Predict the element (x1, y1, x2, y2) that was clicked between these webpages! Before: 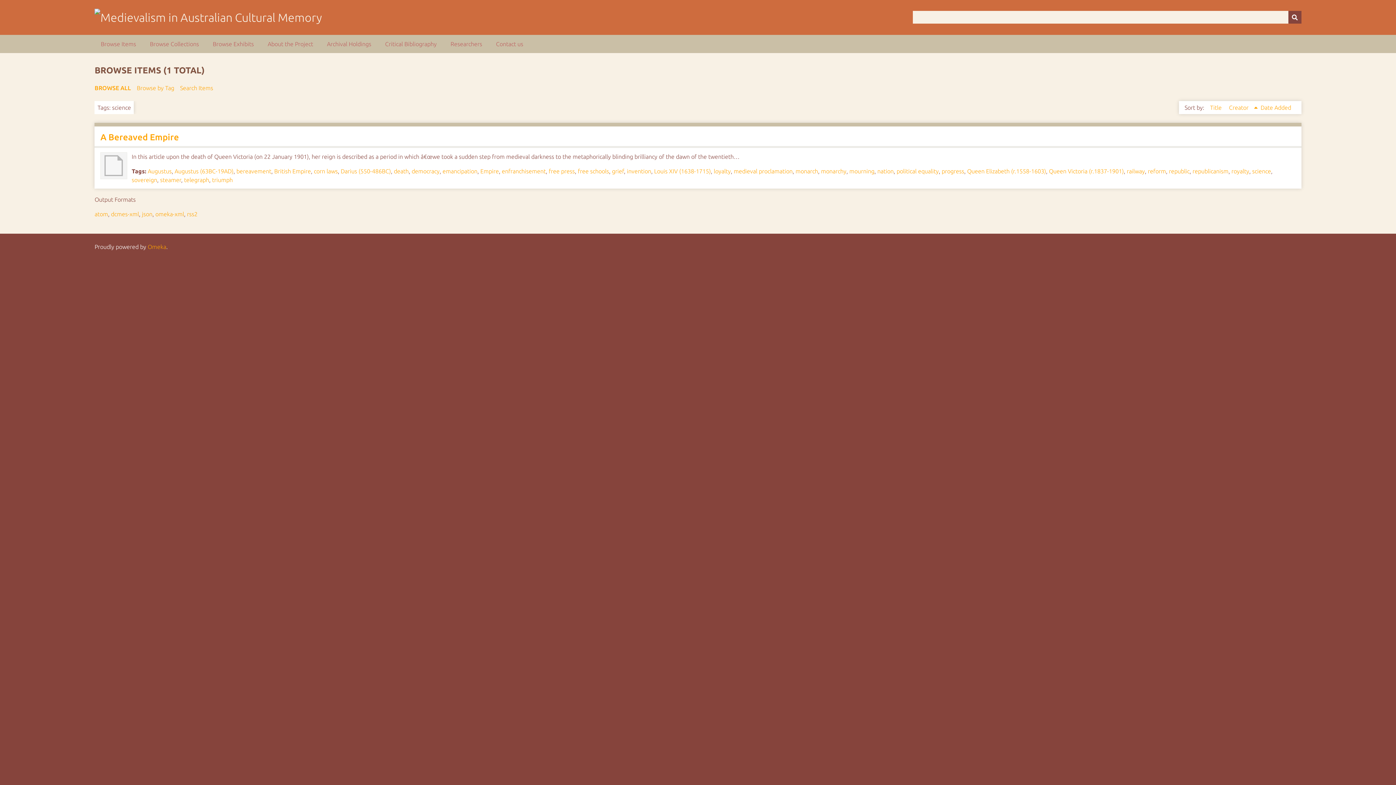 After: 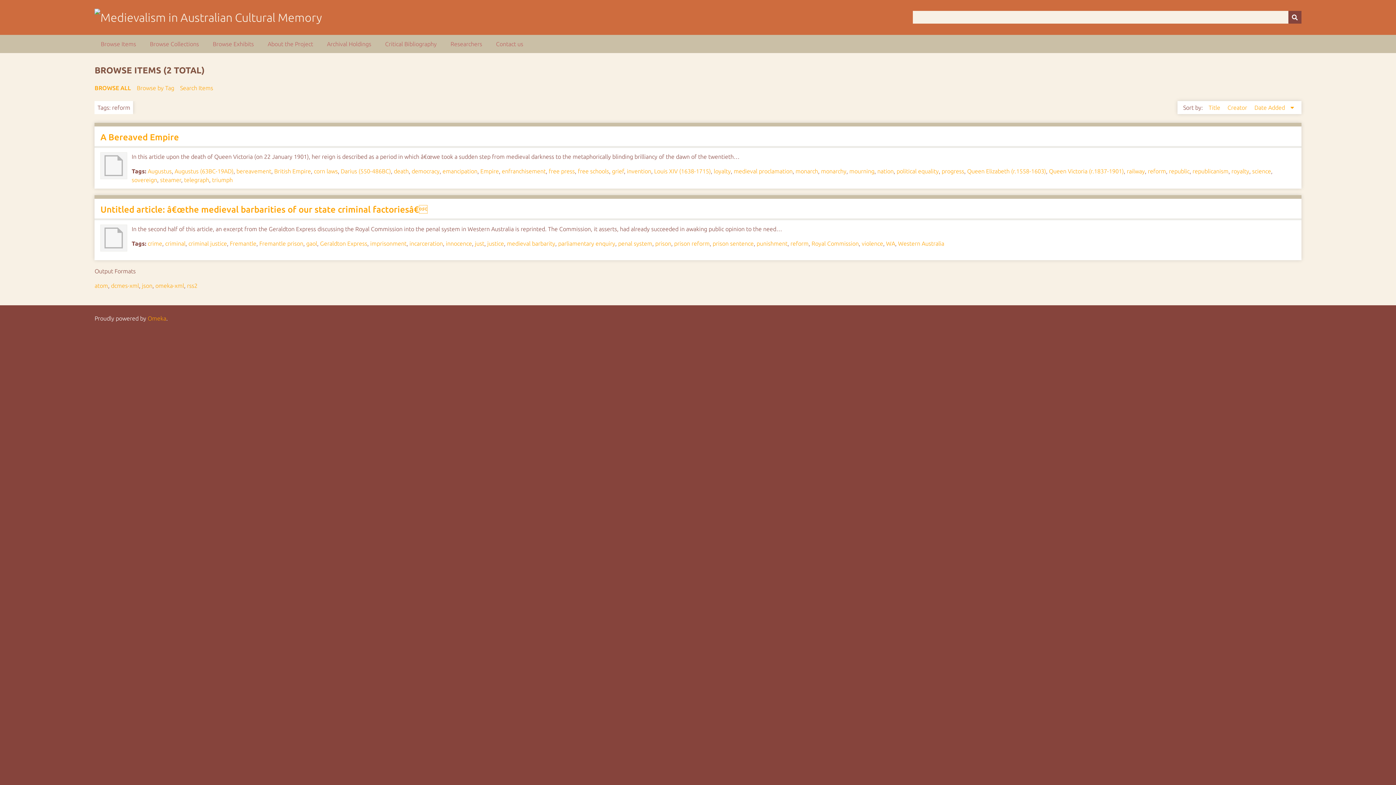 Action: bbox: (1148, 168, 1166, 174) label: reform